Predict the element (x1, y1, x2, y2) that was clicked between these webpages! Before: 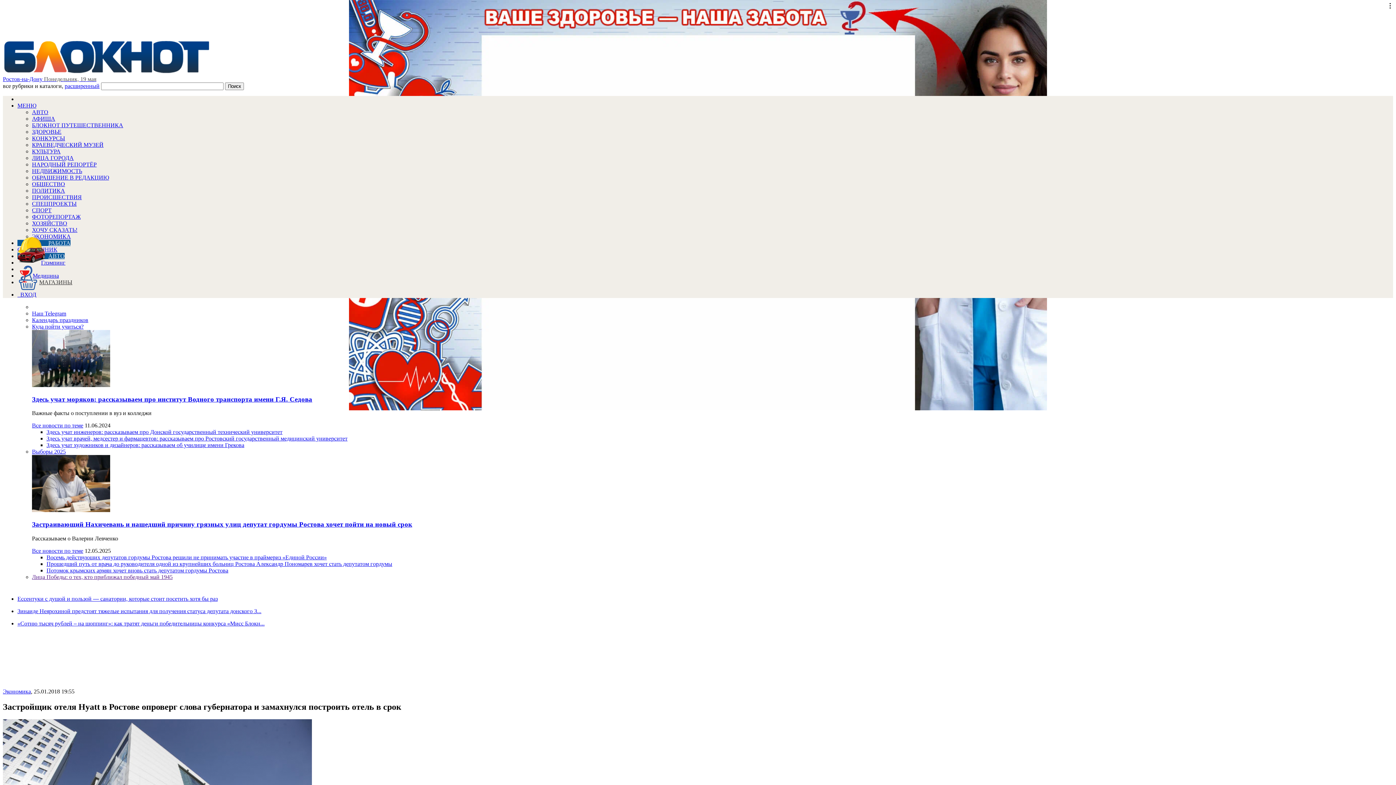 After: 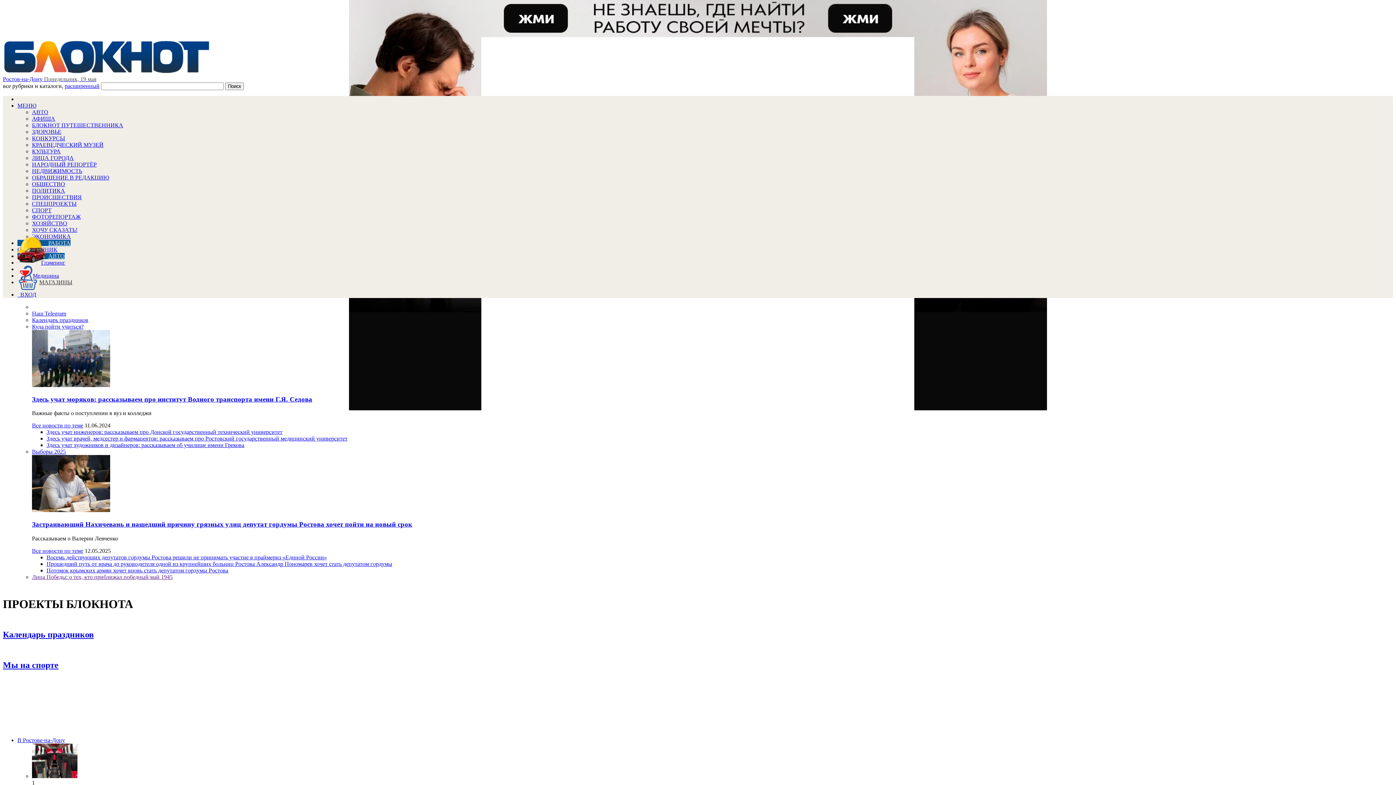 Action: label: СПЕЦПРОЕКТЫ bbox: (32, 200, 76, 206)